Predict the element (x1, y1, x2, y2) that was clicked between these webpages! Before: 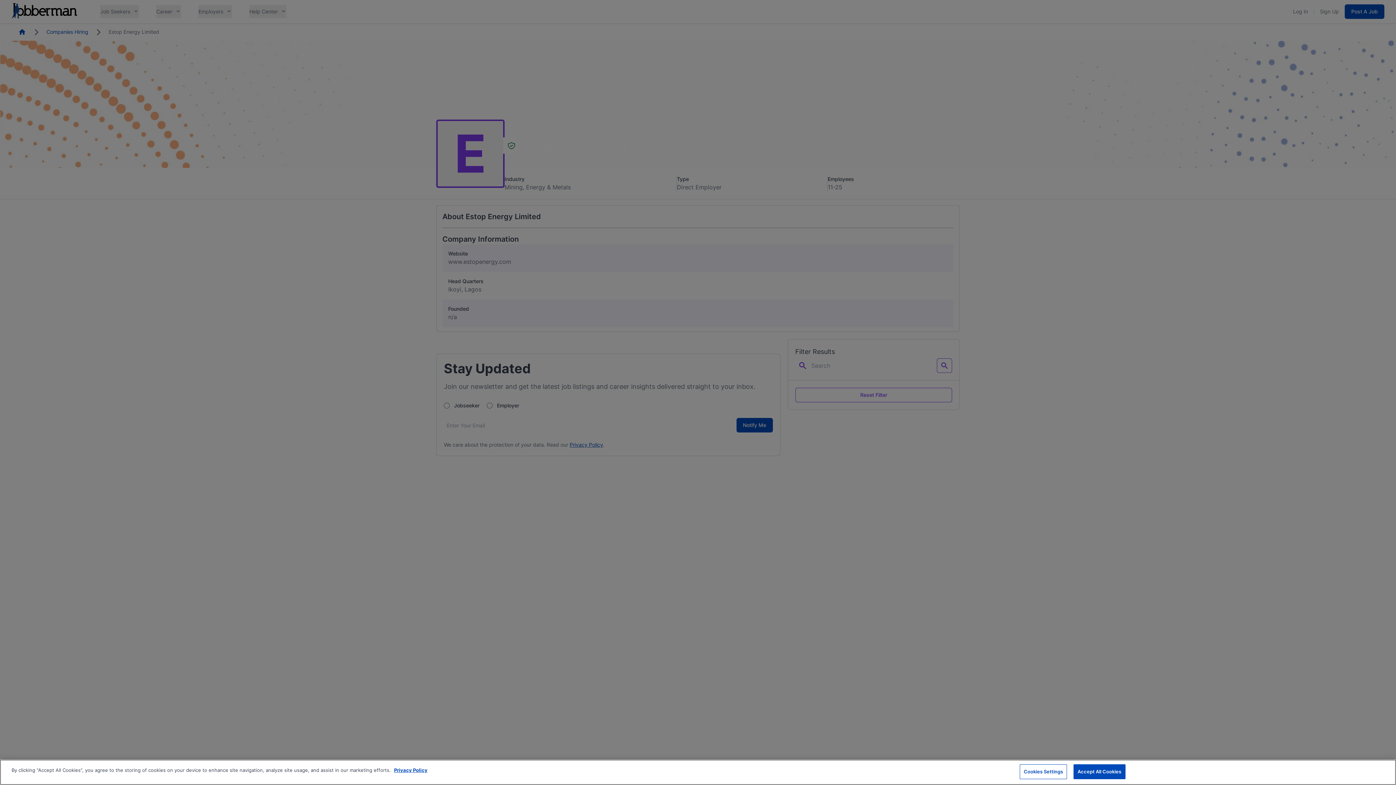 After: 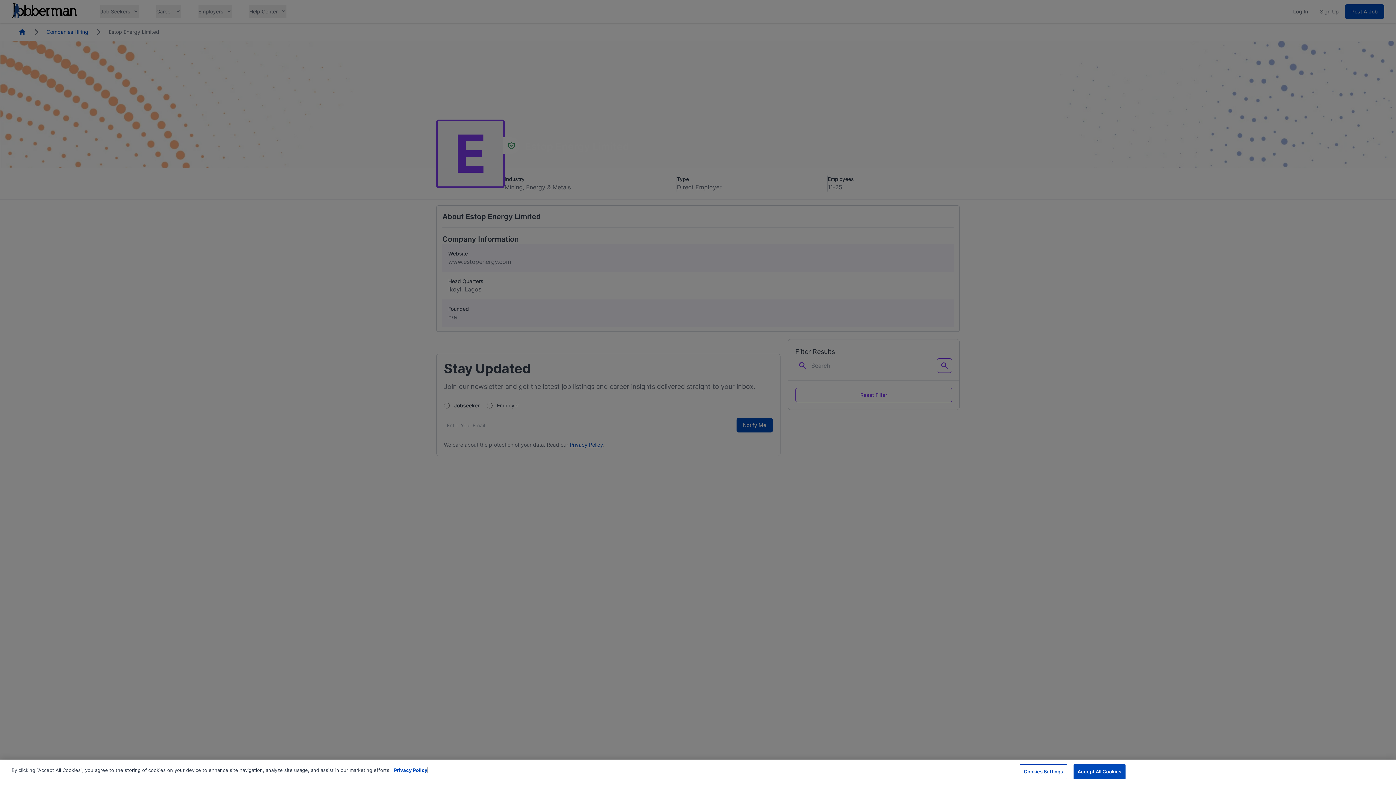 Action: bbox: (394, 767, 427, 773) label: More information about your privacy, opens in a new tab